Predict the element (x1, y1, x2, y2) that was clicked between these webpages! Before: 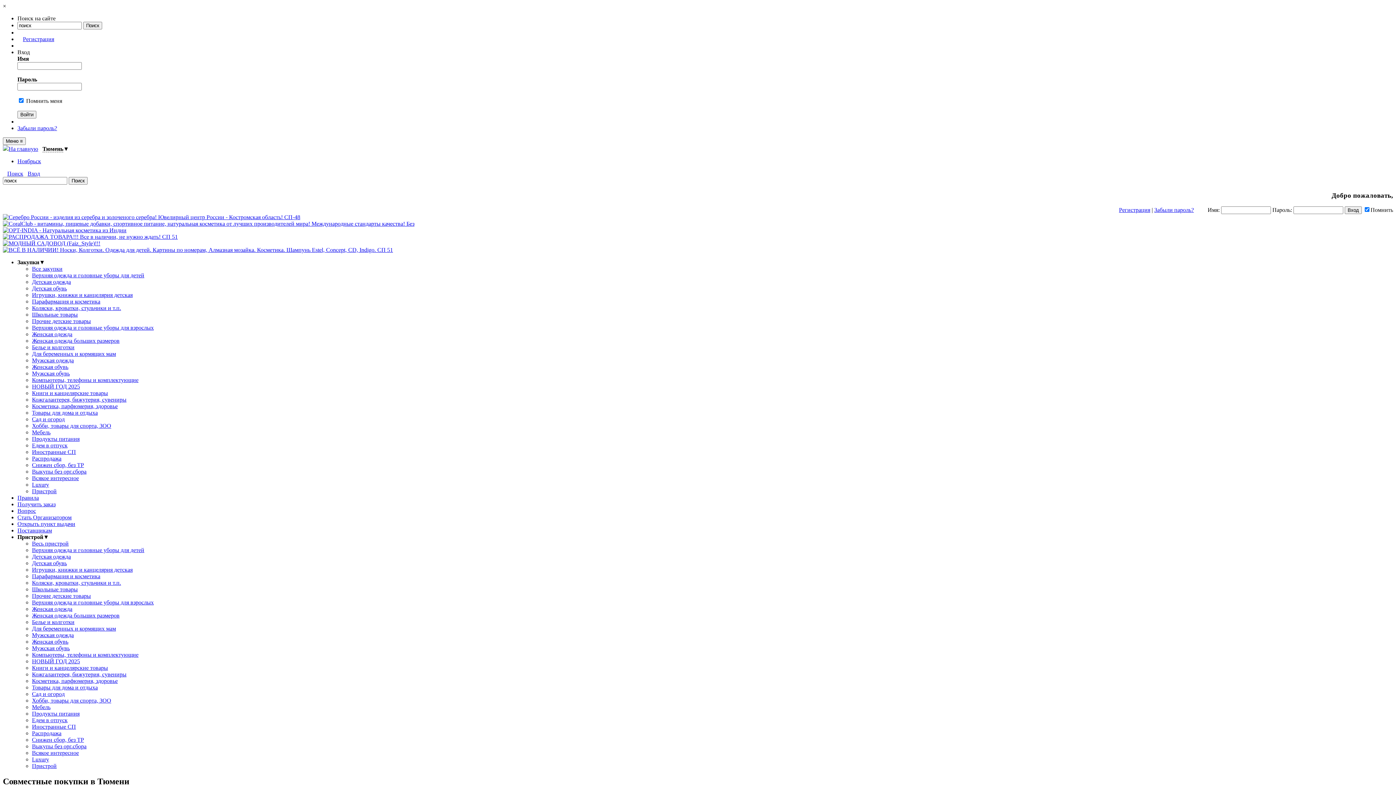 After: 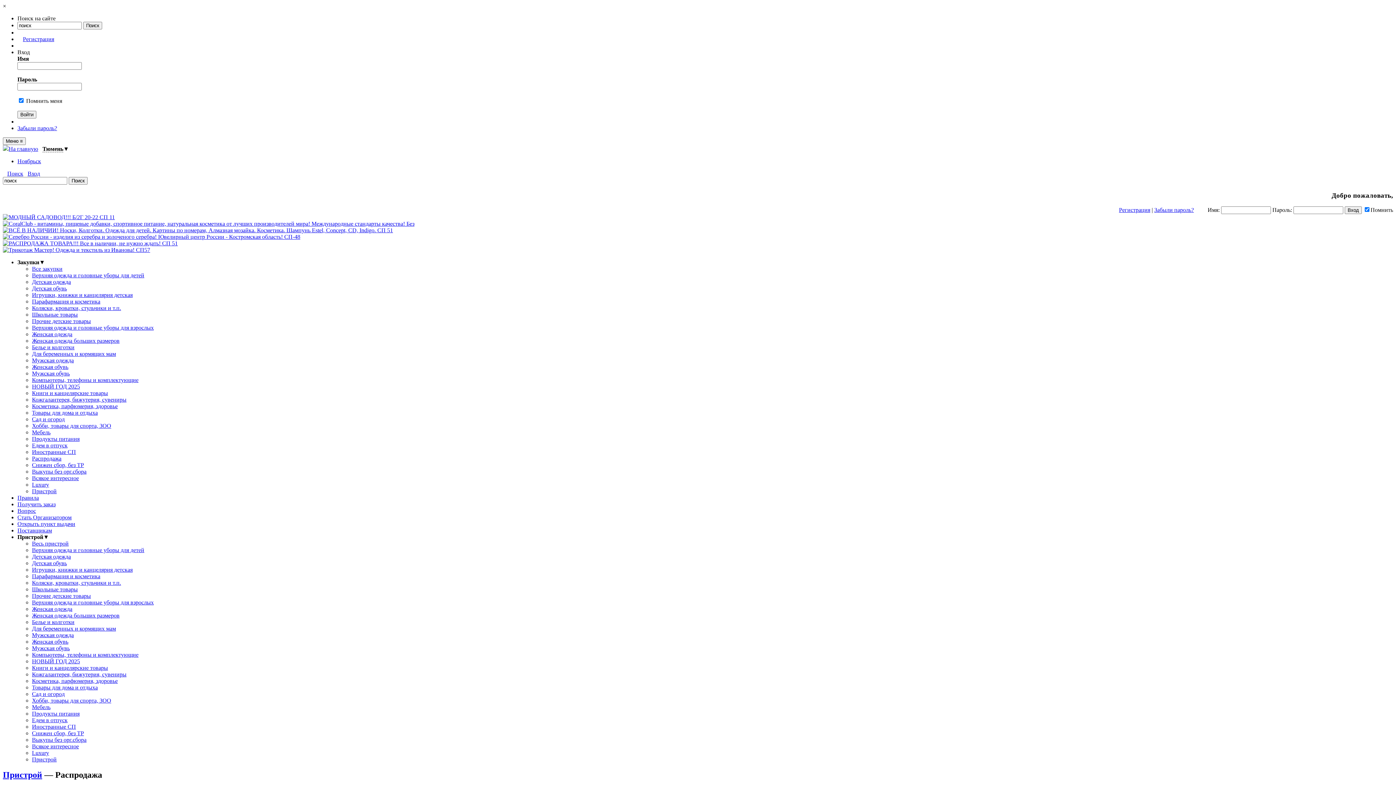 Action: bbox: (32, 730, 61, 736) label: Распродажа